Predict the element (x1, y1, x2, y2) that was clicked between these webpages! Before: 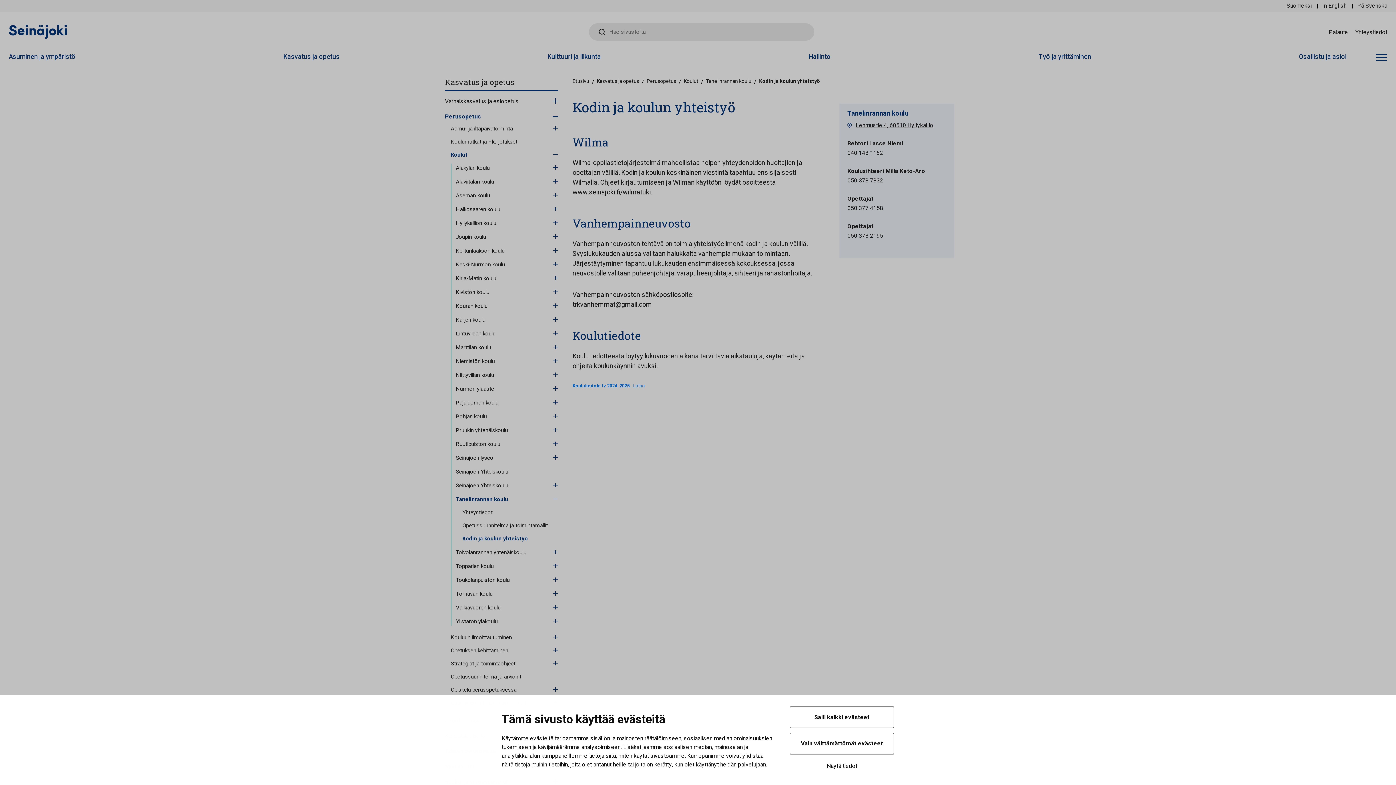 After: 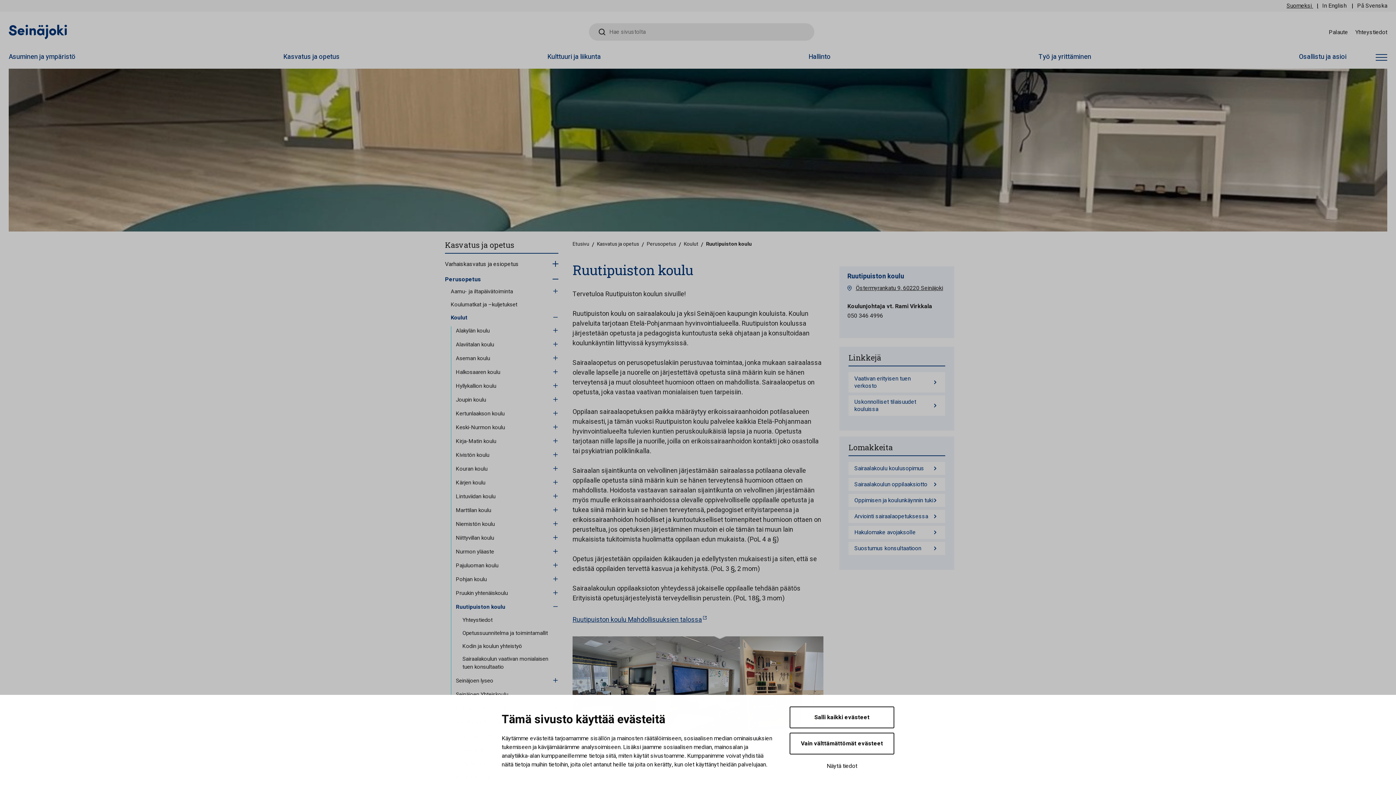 Action: label: Ruutipuiston koulu bbox: (451, 440, 509, 448)